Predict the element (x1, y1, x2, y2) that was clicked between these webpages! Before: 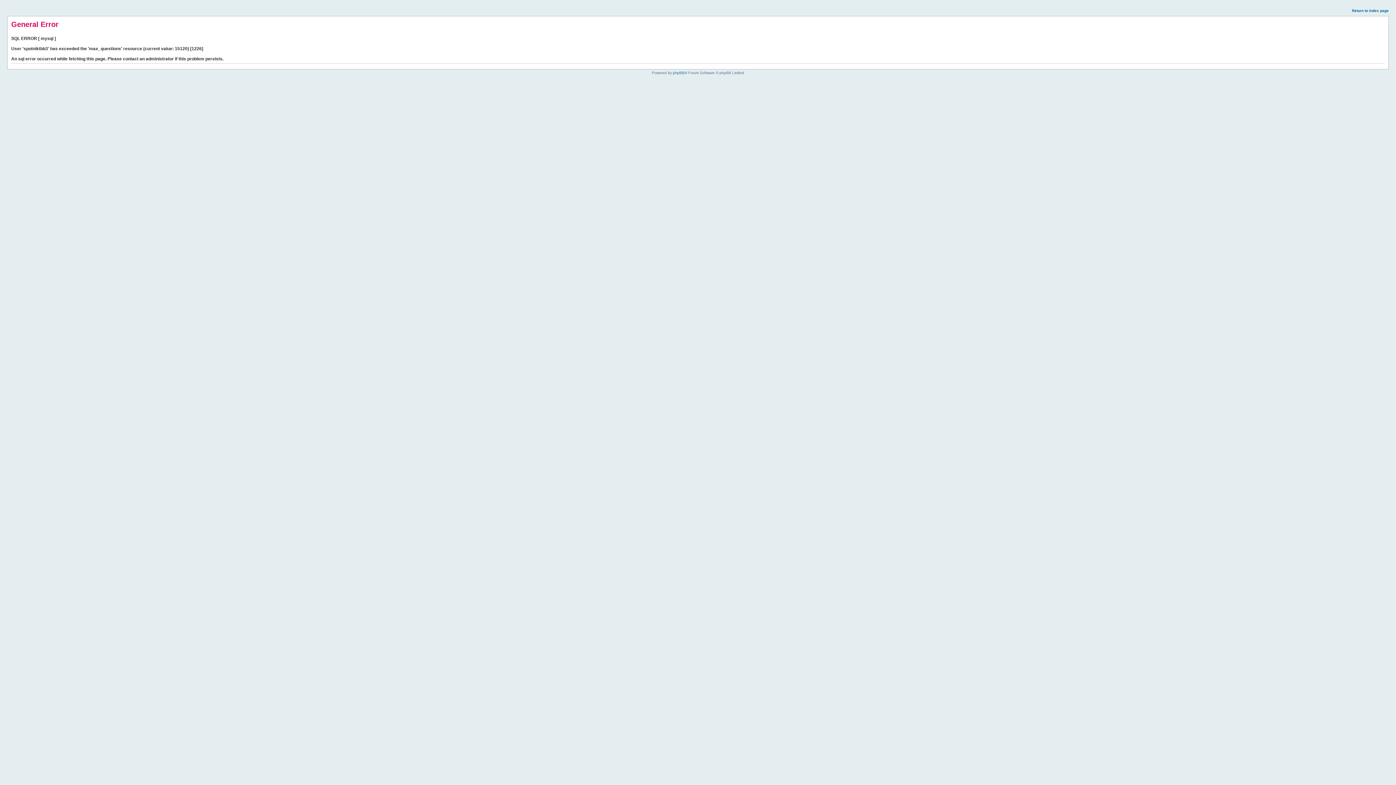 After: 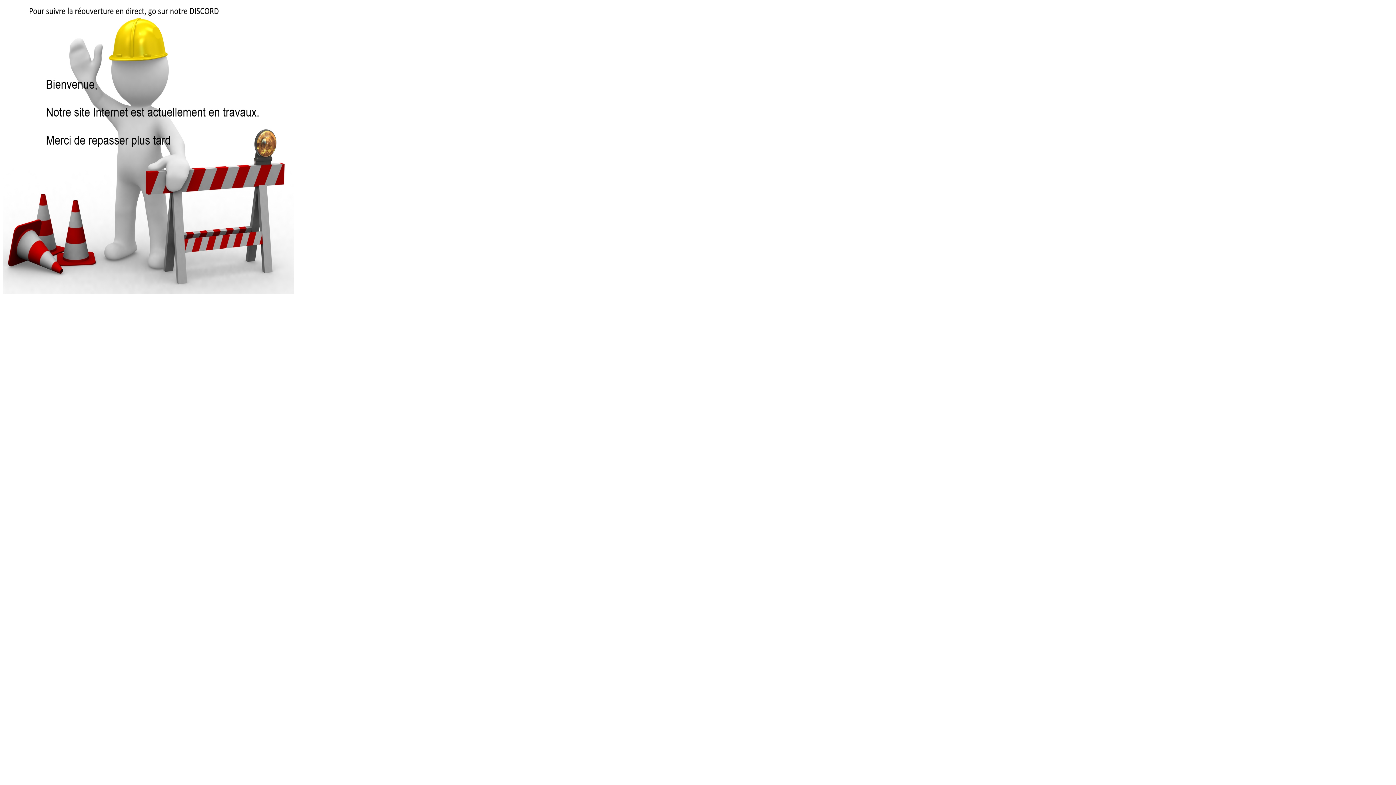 Action: label: Return to index page bbox: (1352, 8, 1389, 12)